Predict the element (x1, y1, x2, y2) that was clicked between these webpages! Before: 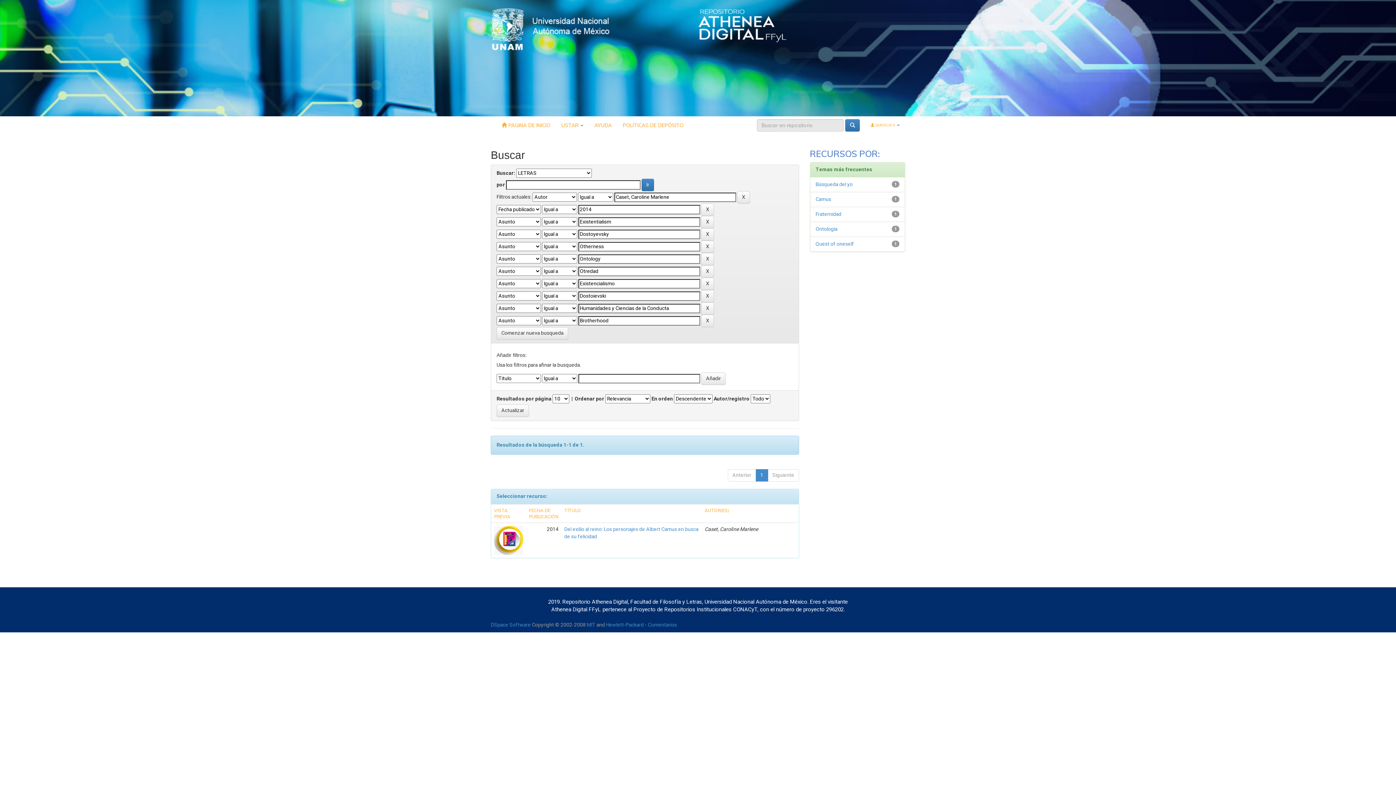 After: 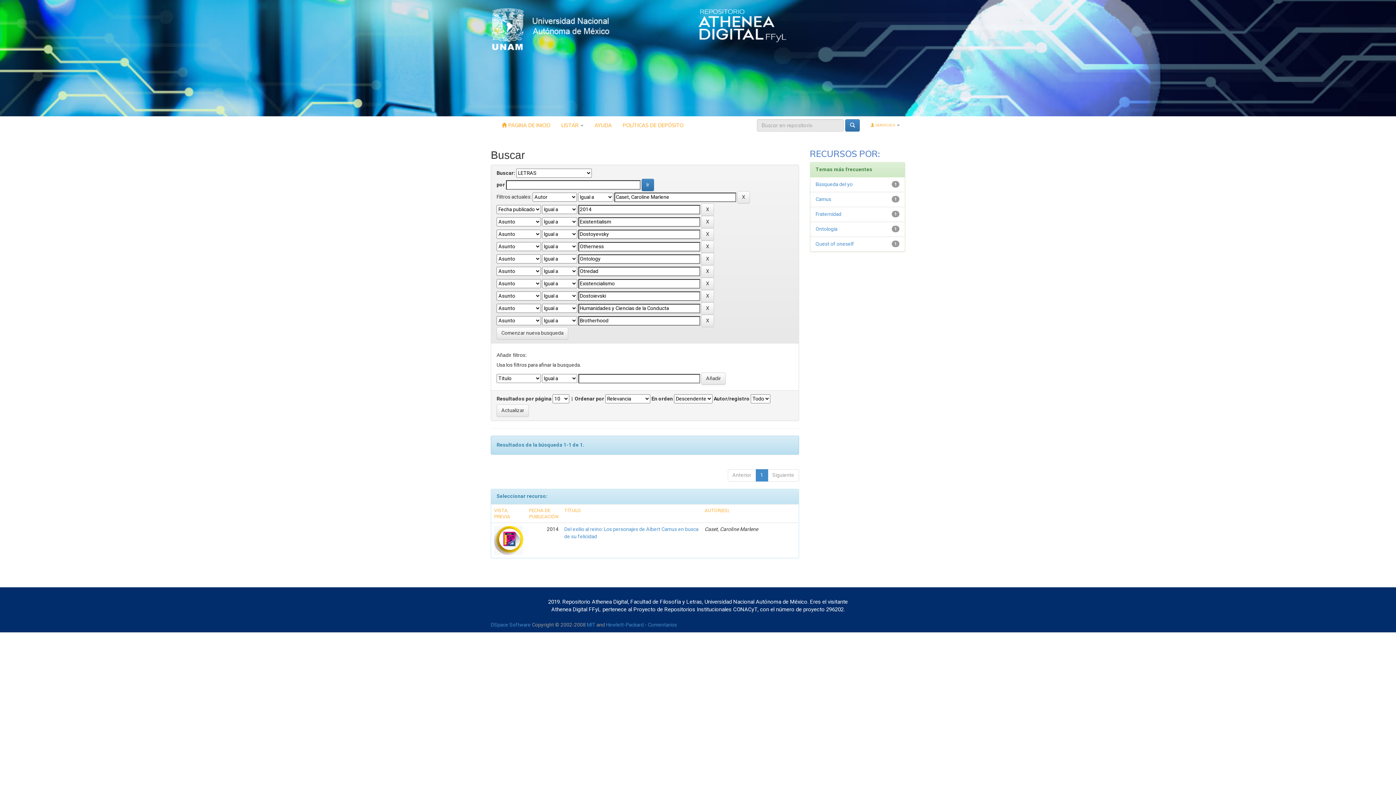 Action: bbox: (490, 25, 610, 32)